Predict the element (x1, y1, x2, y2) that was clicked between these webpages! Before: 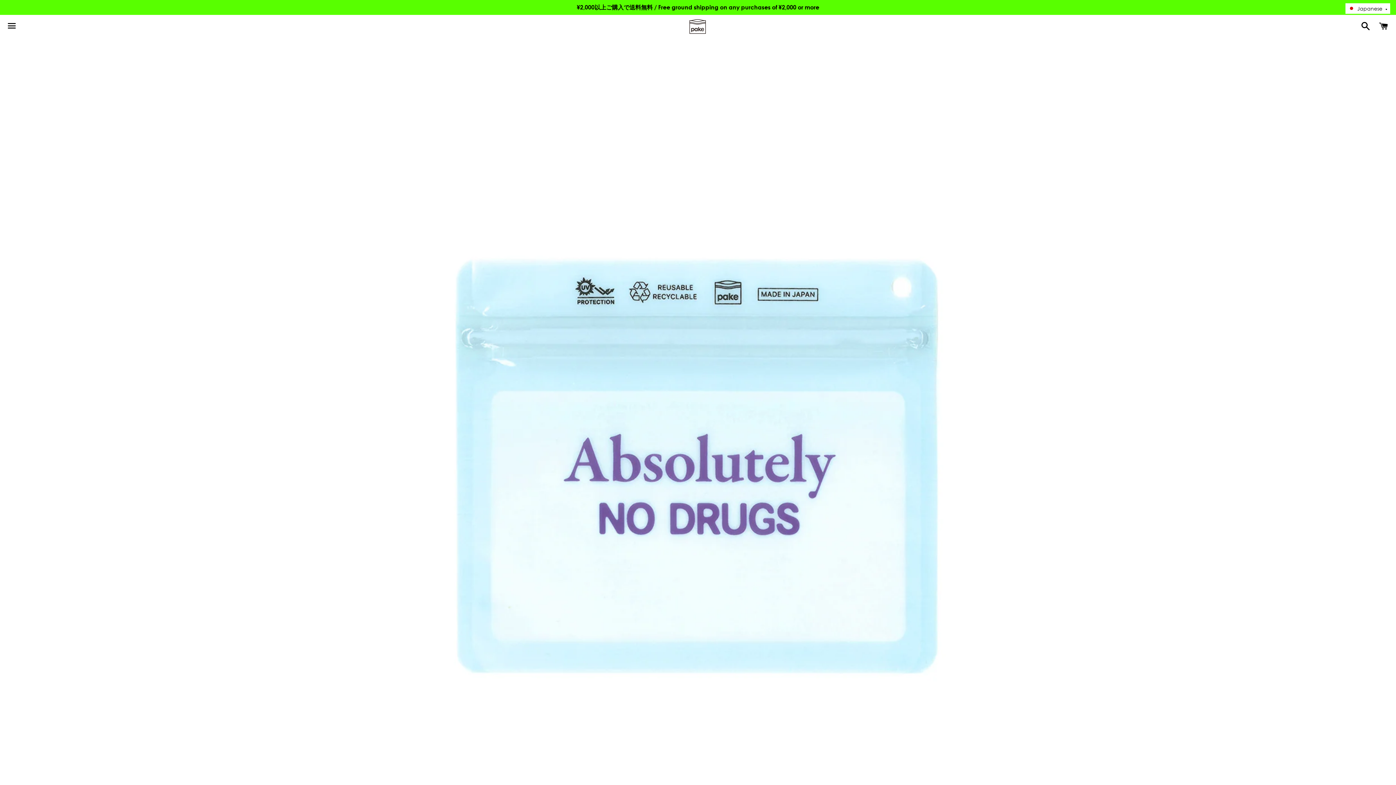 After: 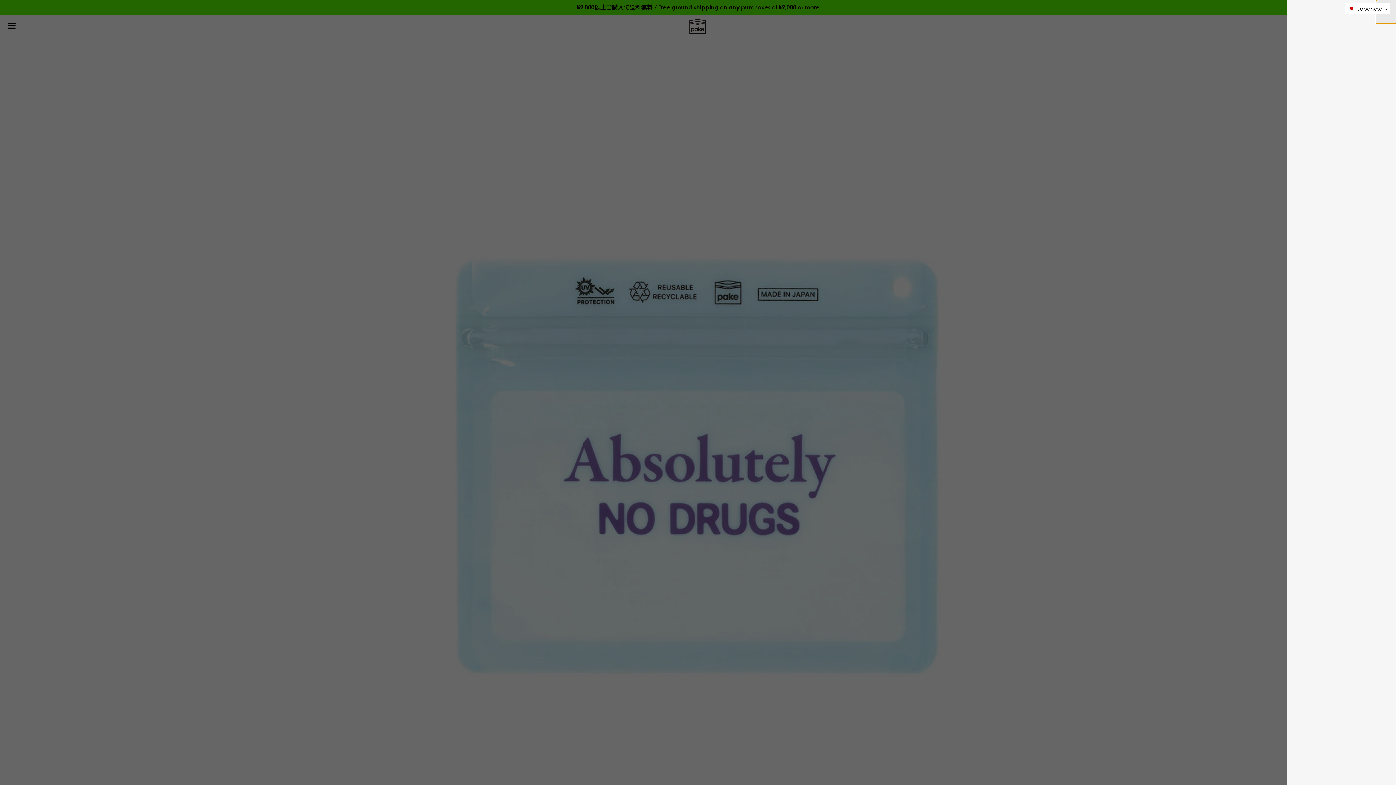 Action: label: カート bbox: (1375, 18, 1392, 34)